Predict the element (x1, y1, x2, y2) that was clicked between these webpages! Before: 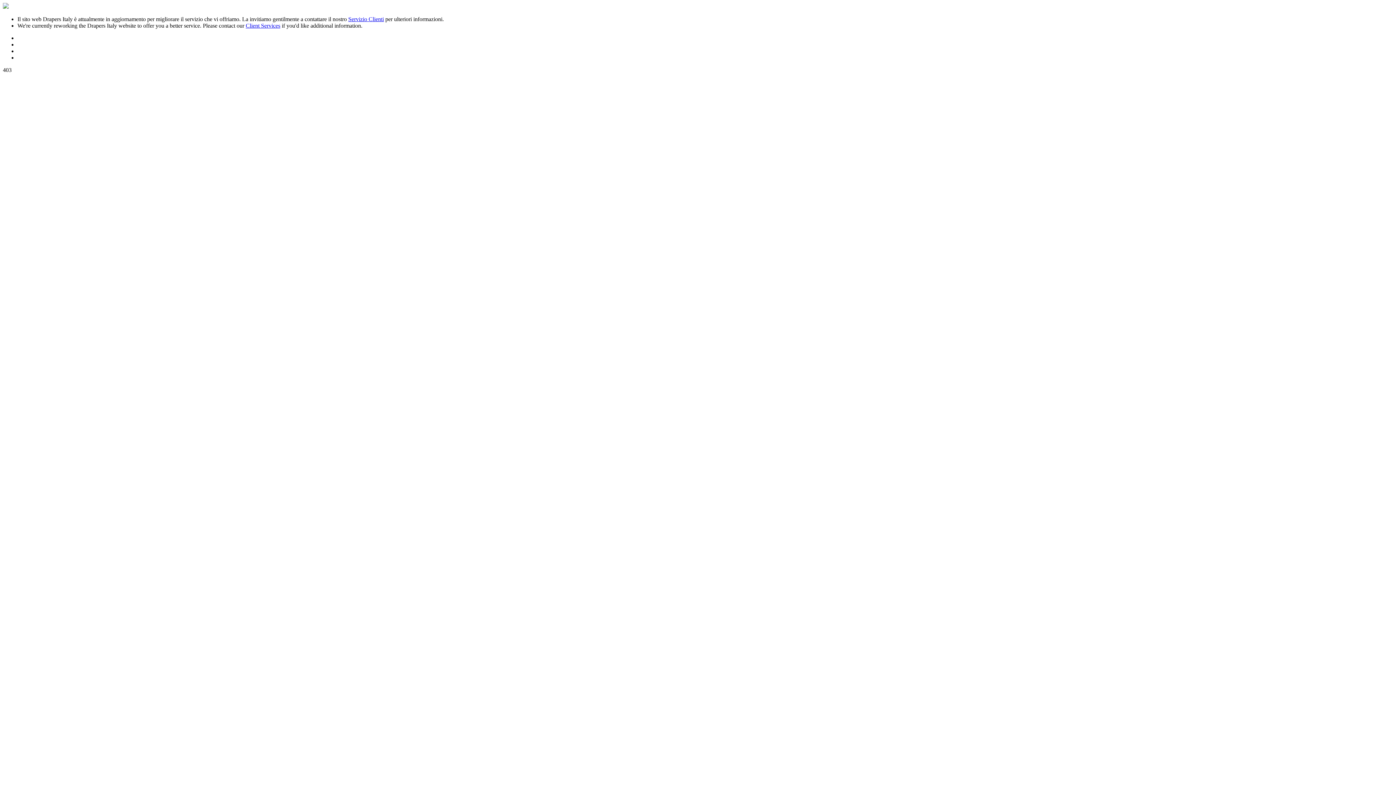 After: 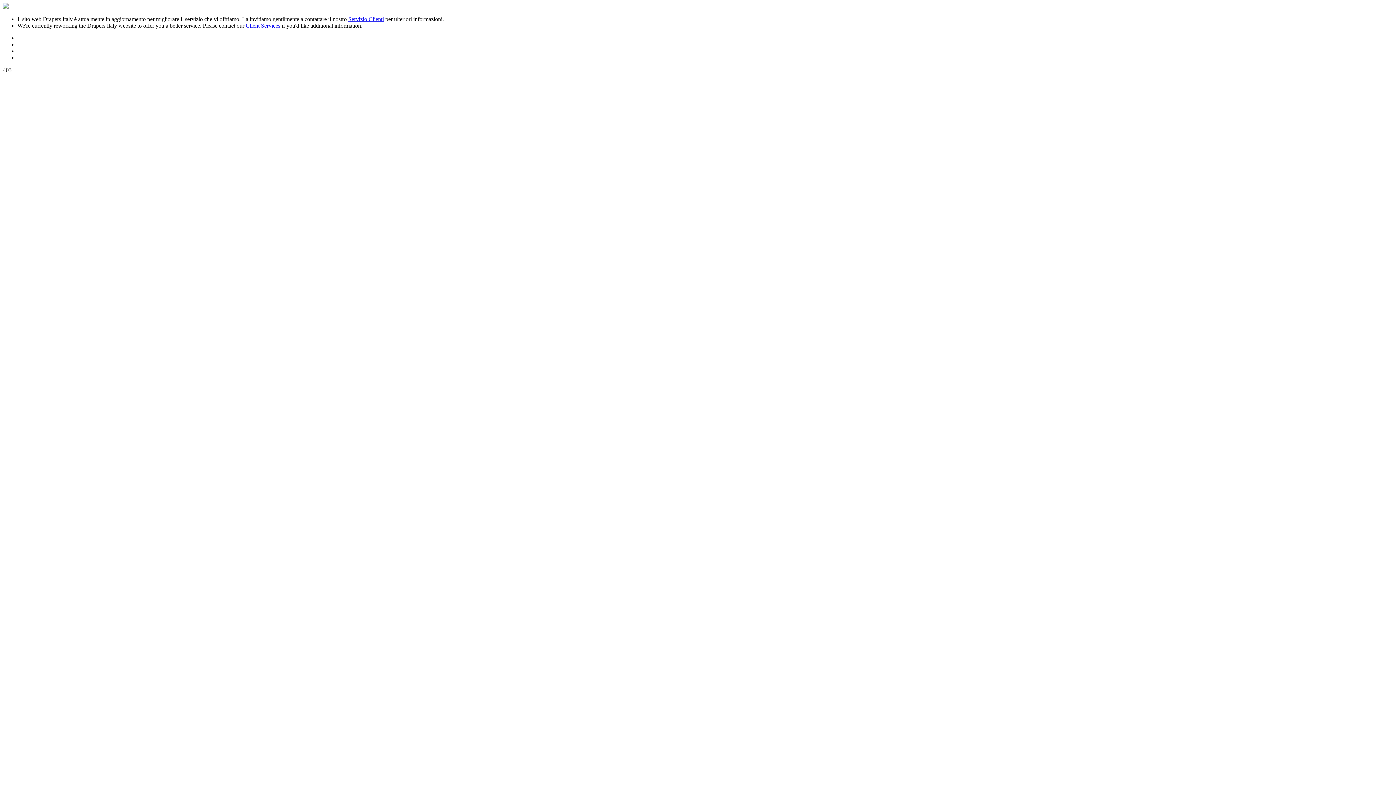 Action: label: Client Services bbox: (245, 22, 280, 28)